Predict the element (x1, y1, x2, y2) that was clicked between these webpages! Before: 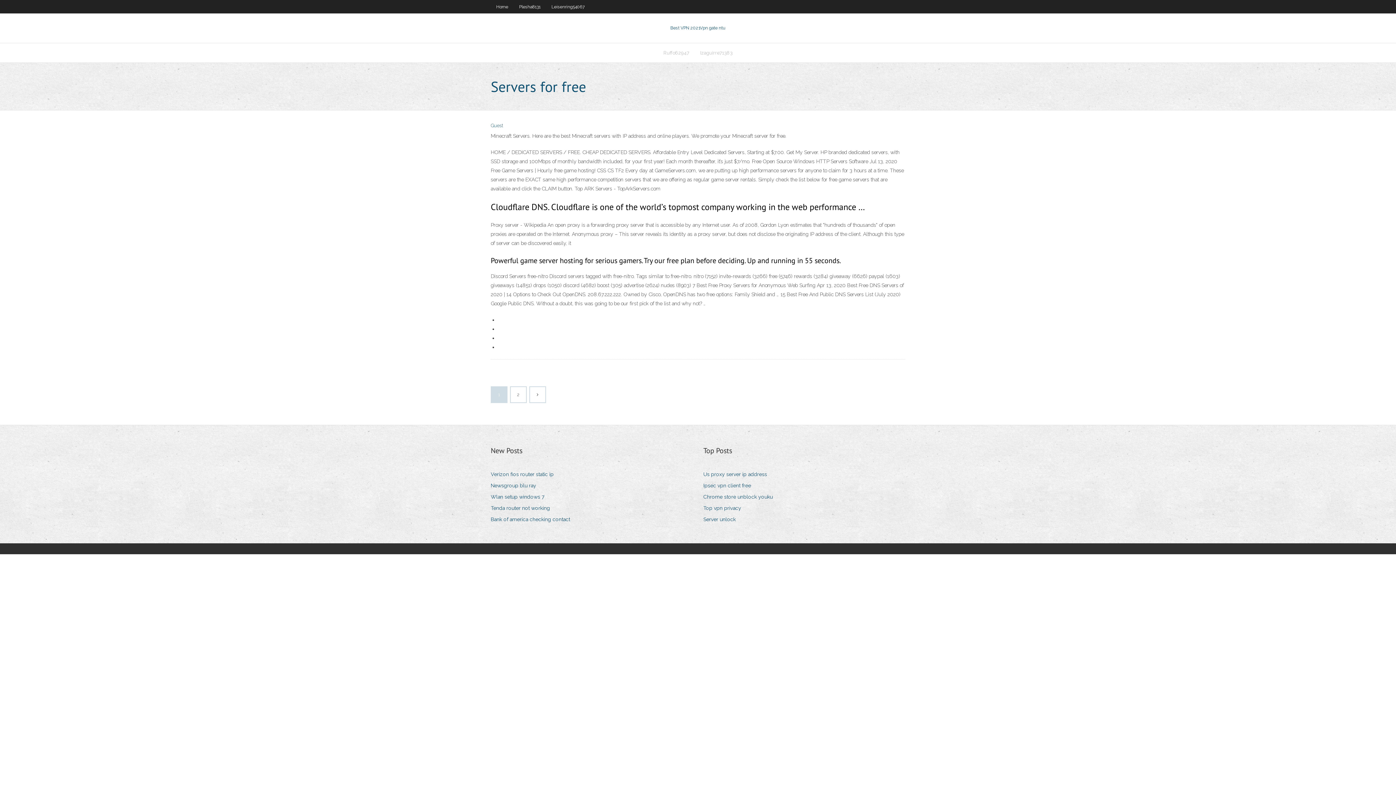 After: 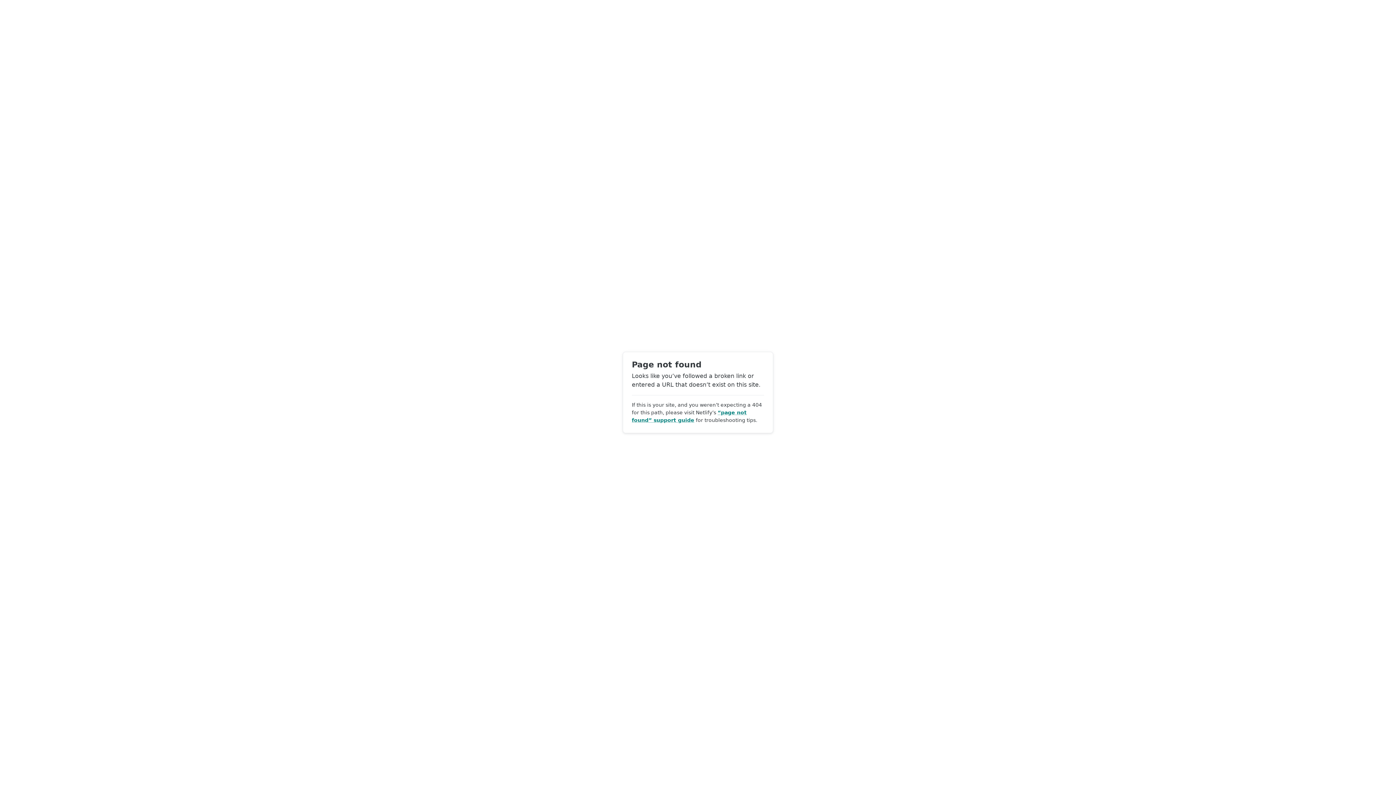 Action: label: Guest bbox: (490, 122, 503, 128)